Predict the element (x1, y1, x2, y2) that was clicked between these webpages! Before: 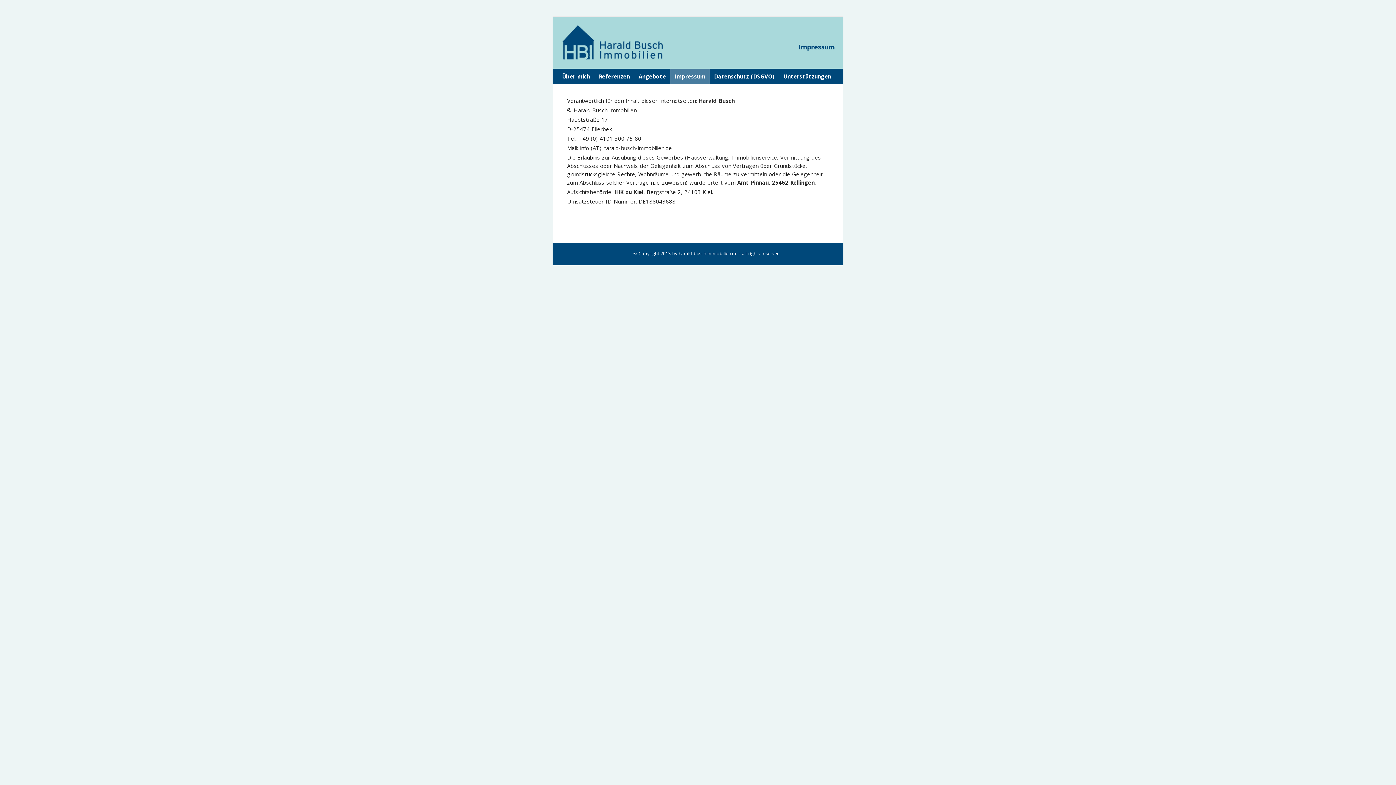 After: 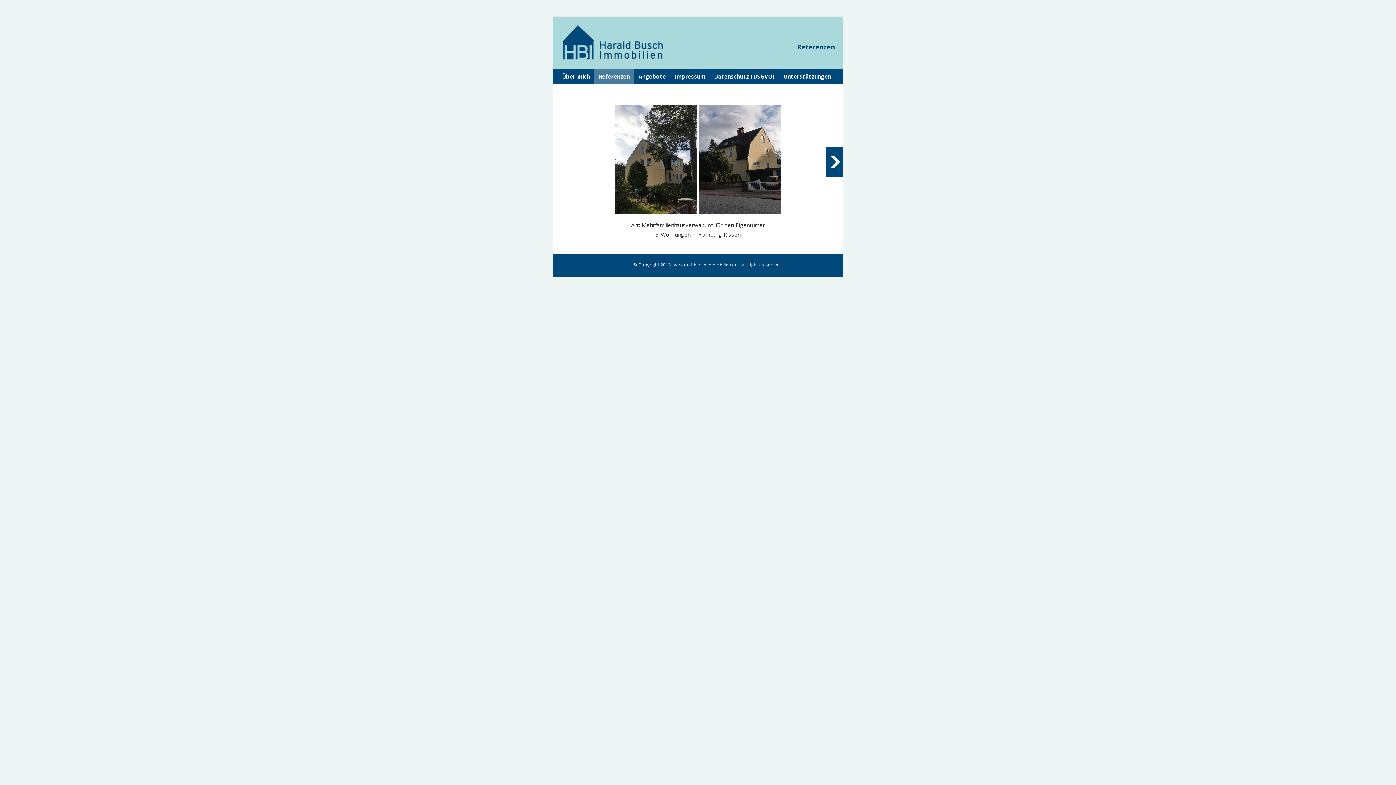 Action: label: Referenzen bbox: (594, 68, 634, 84)